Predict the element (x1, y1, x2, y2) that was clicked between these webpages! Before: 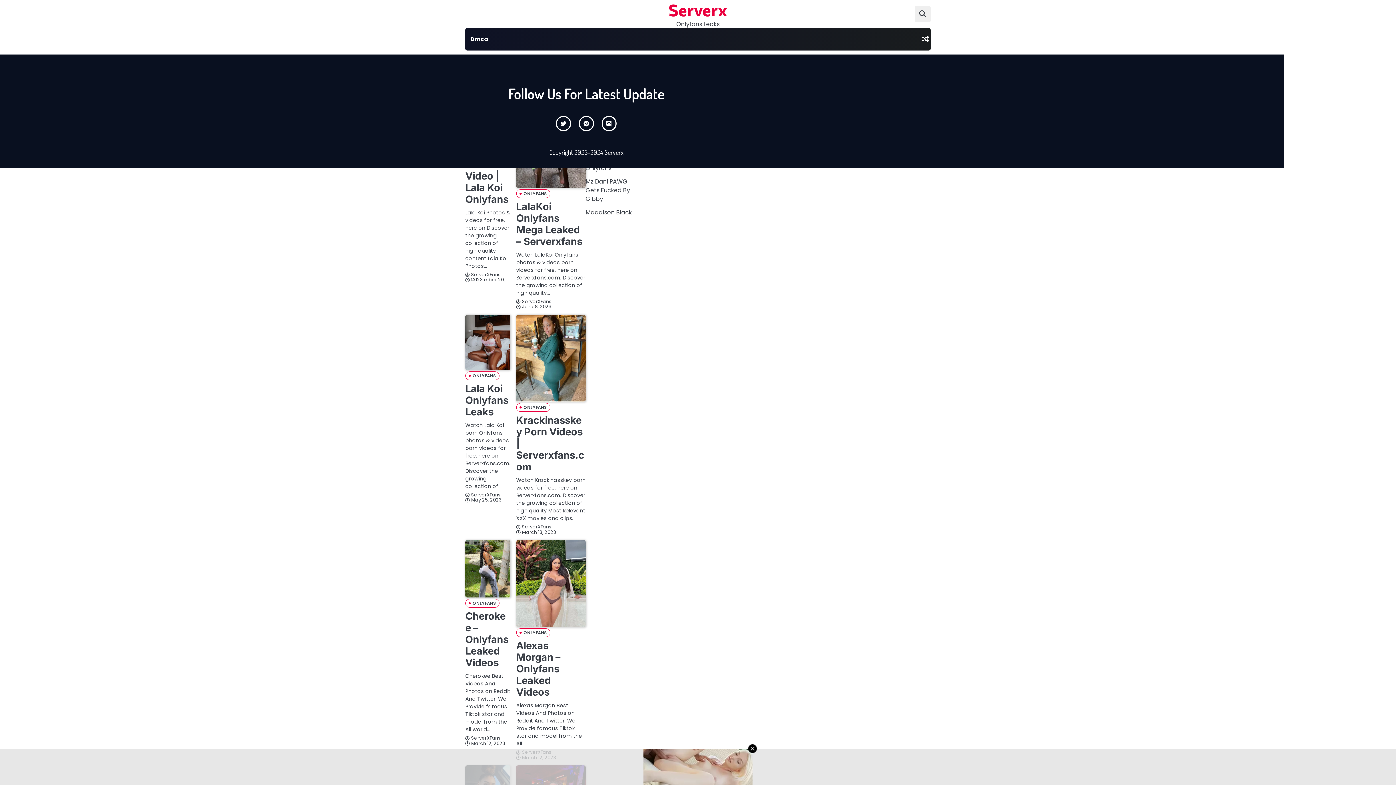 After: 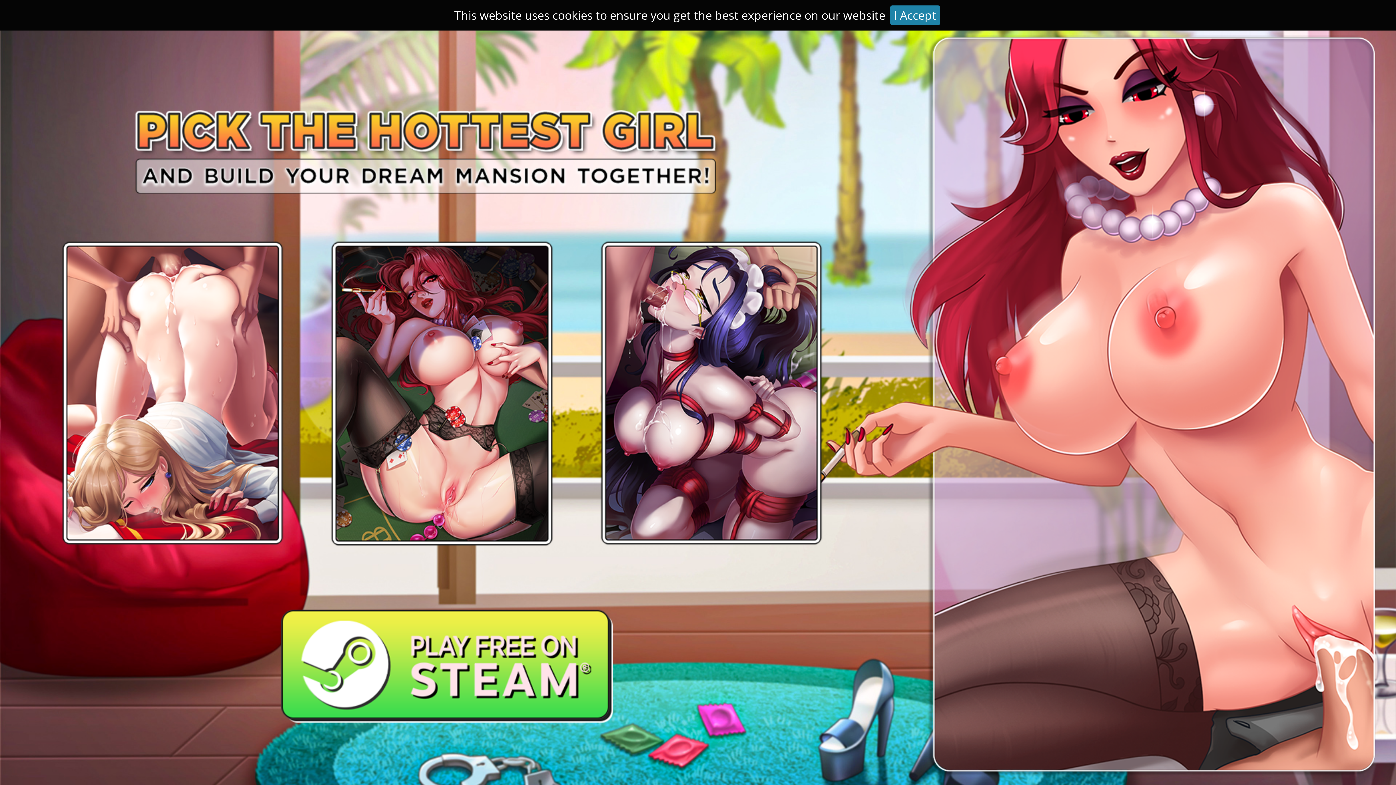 Action: label: ServerXFans bbox: (516, 298, 551, 305)